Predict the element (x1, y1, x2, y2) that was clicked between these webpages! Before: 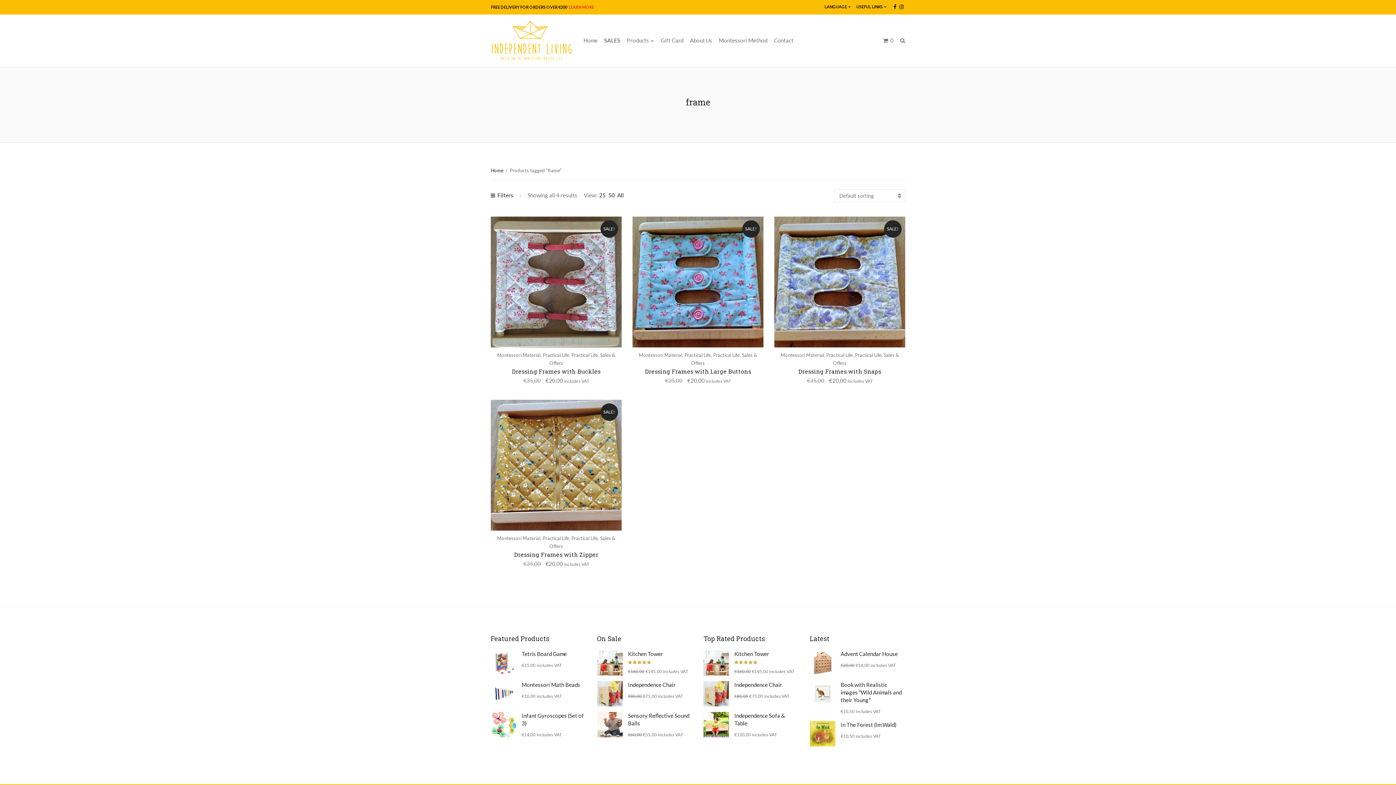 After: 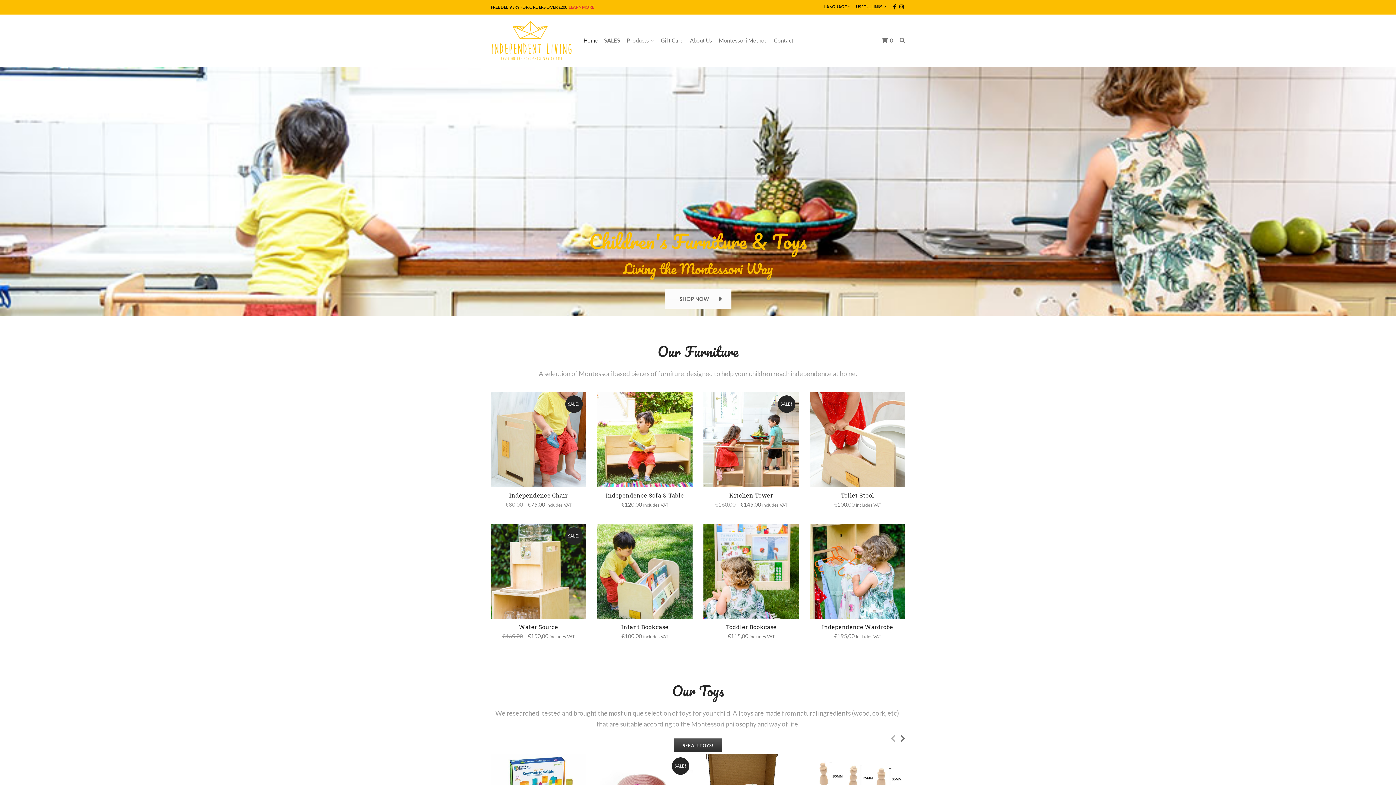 Action: label: Home bbox: (490, 167, 503, 173)